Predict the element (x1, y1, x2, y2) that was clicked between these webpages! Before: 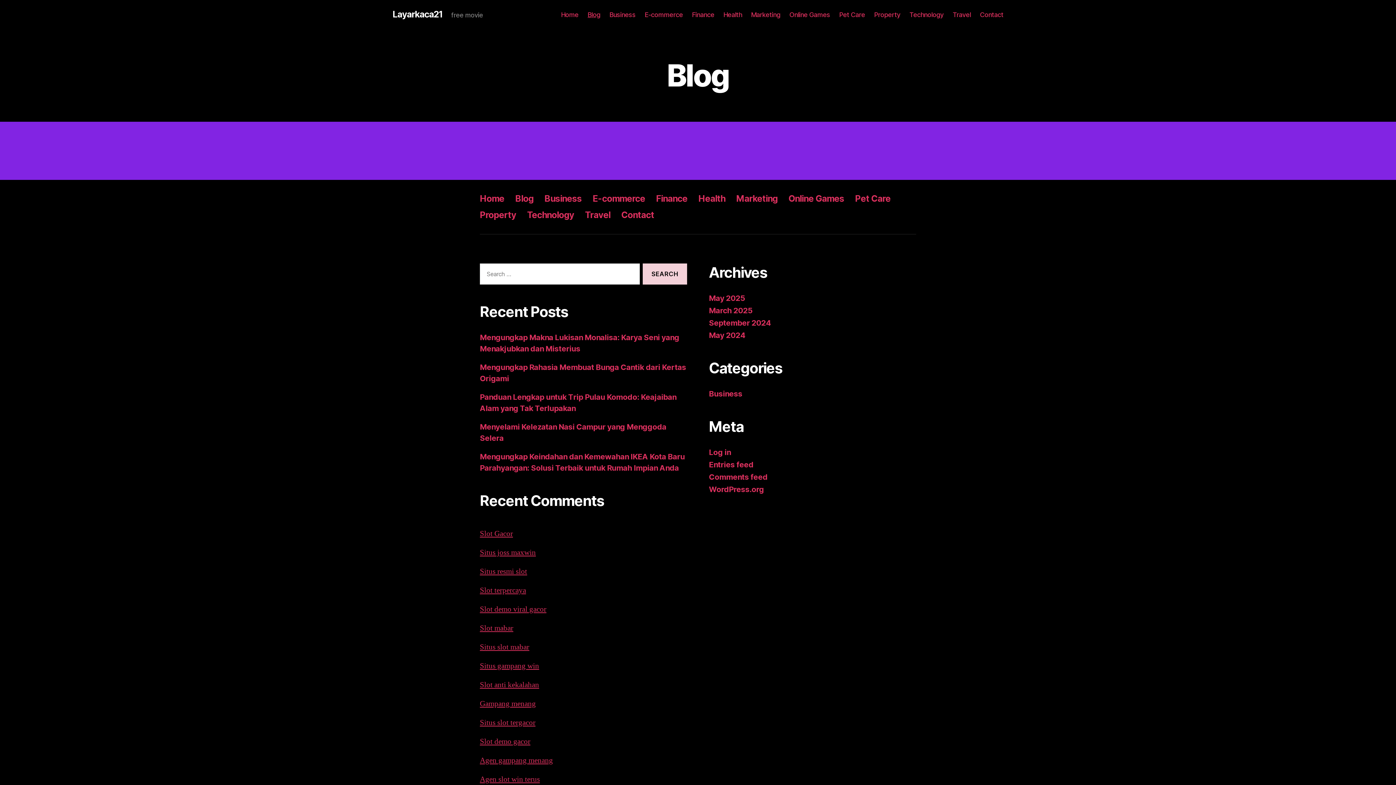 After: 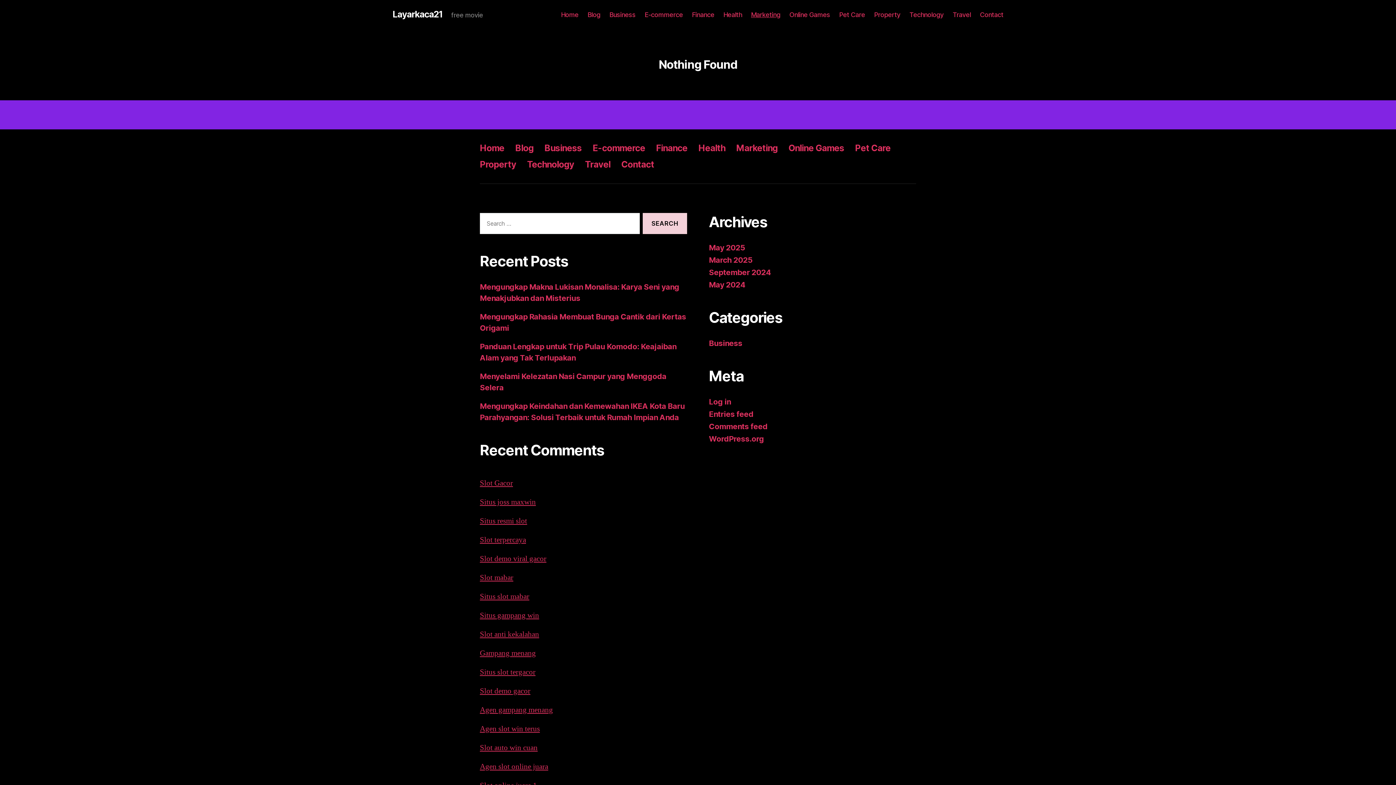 Action: bbox: (751, 10, 780, 18) label: Marketing